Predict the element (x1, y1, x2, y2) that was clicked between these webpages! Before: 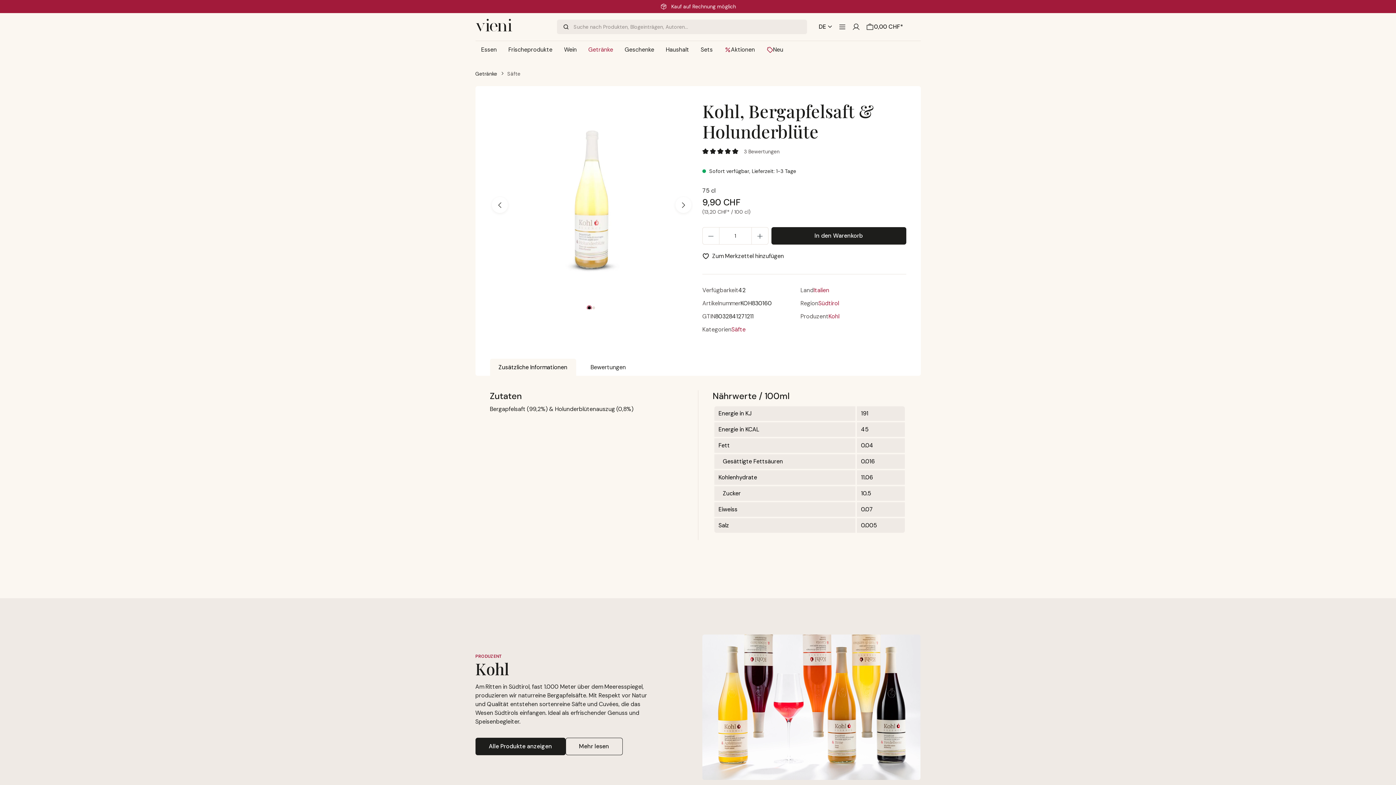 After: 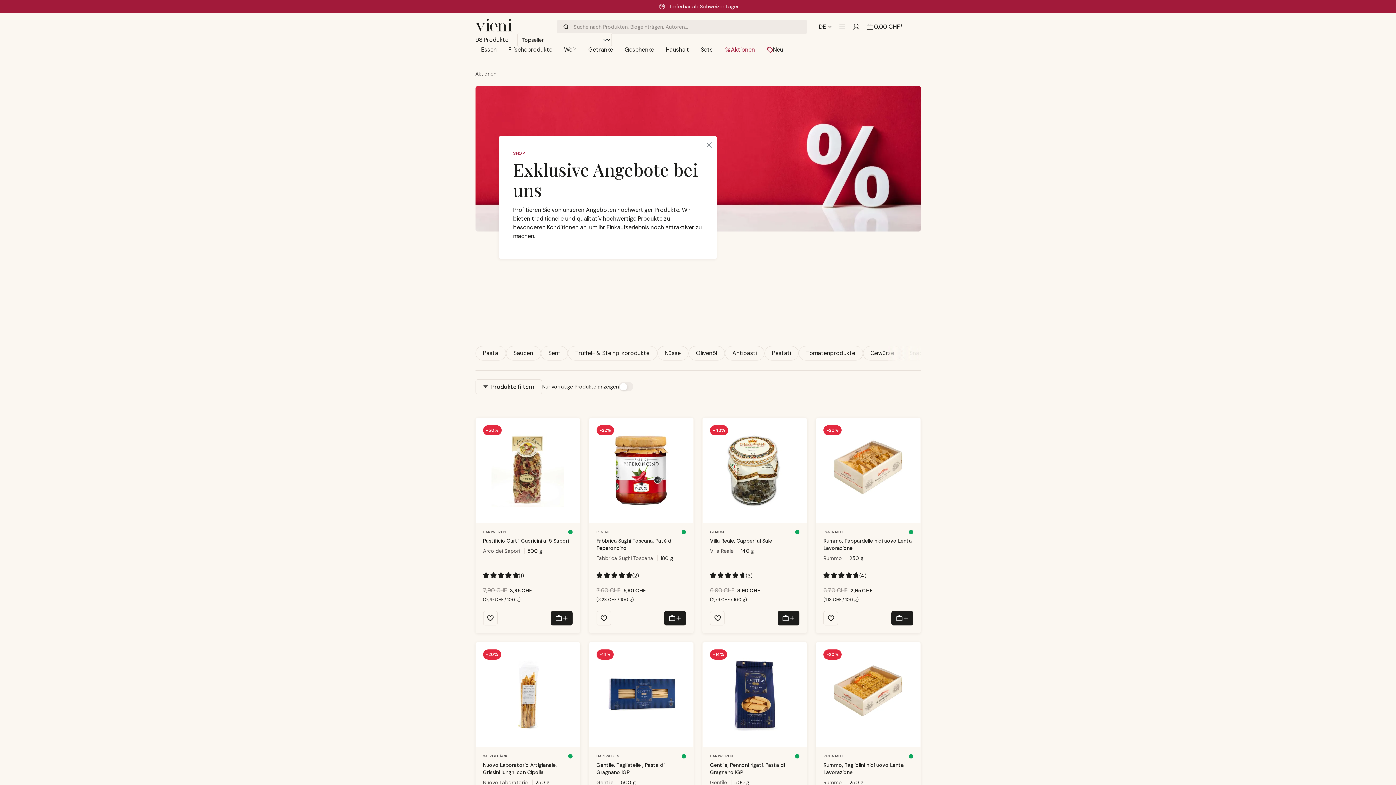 Action: label: Aktionen bbox: (718, 41, 760, 58)